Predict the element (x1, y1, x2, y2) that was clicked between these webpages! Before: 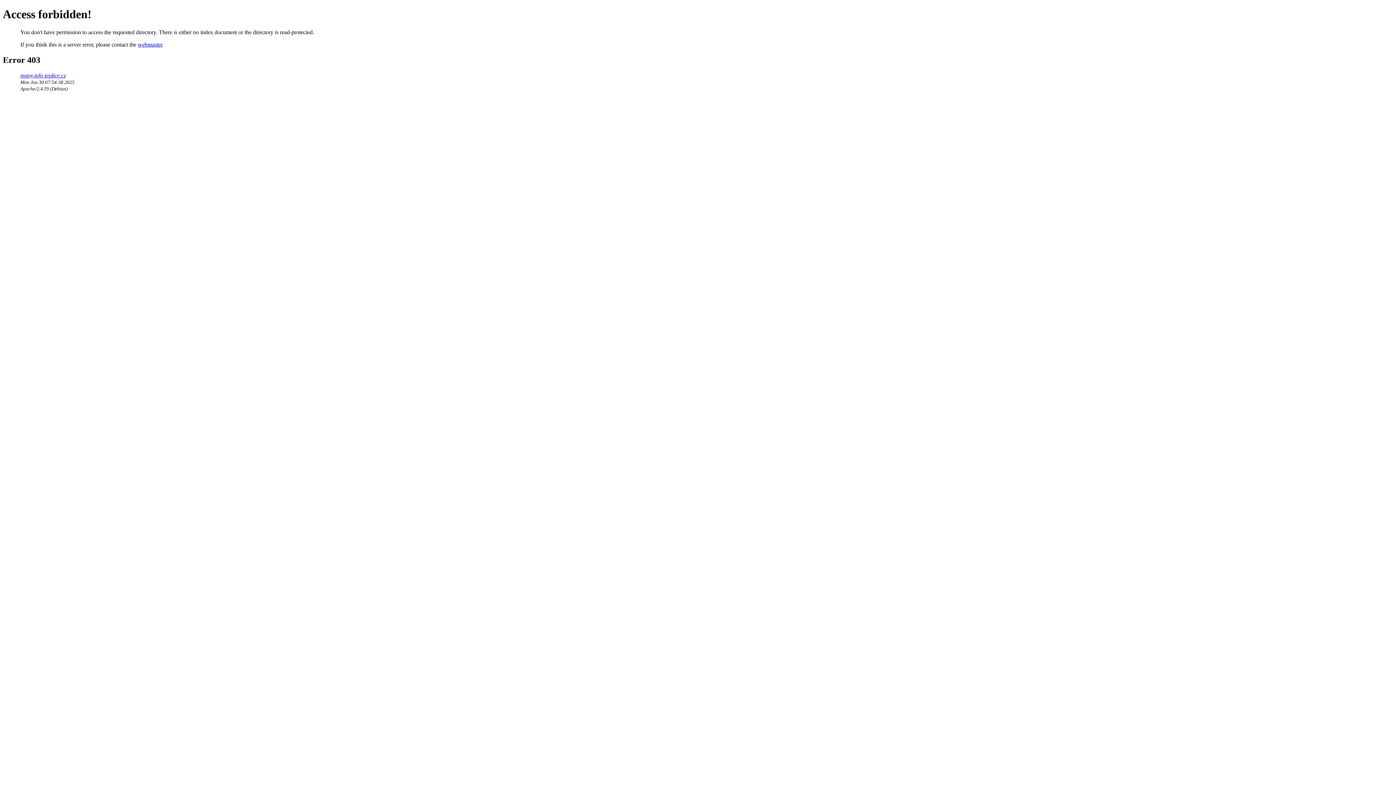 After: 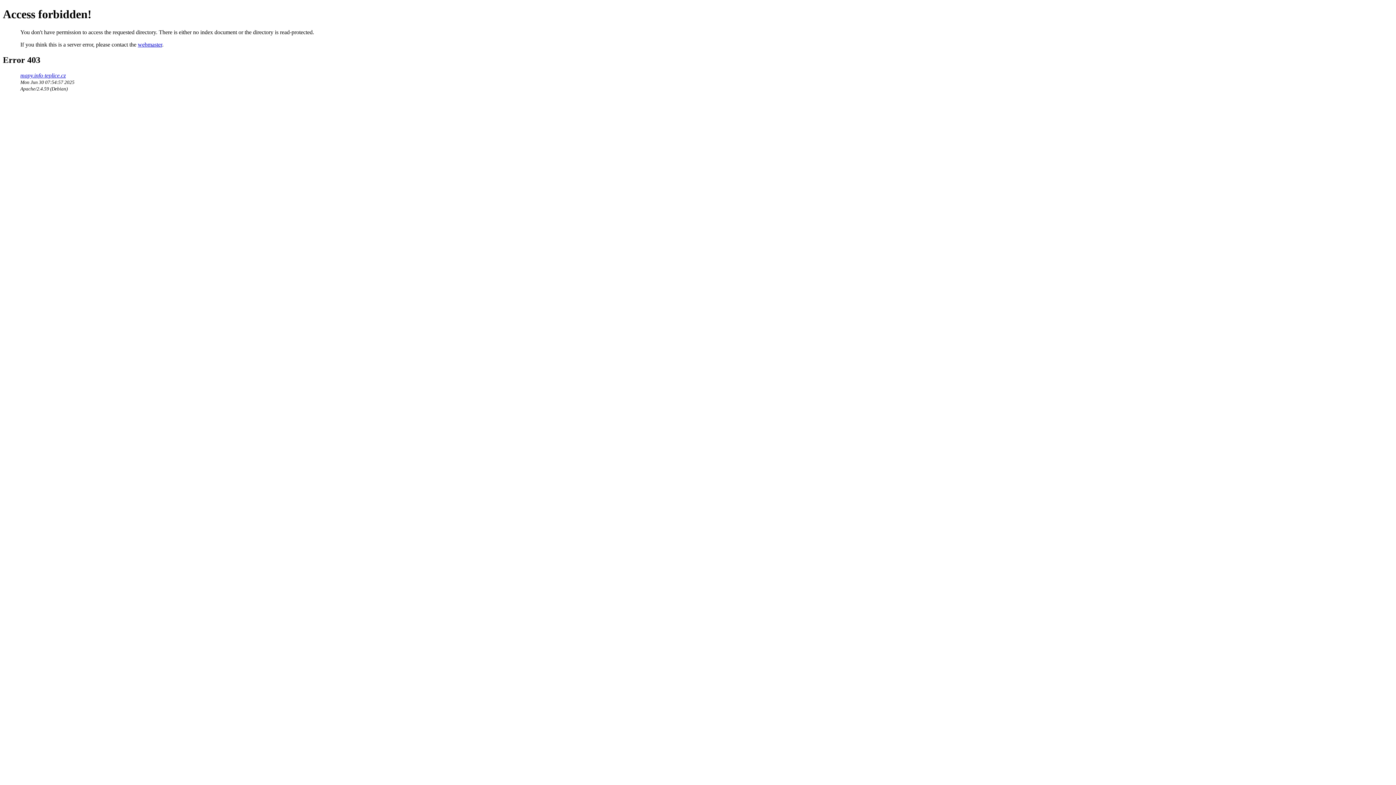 Action: bbox: (20, 72, 65, 78) label: mapy.info-teplice.cz